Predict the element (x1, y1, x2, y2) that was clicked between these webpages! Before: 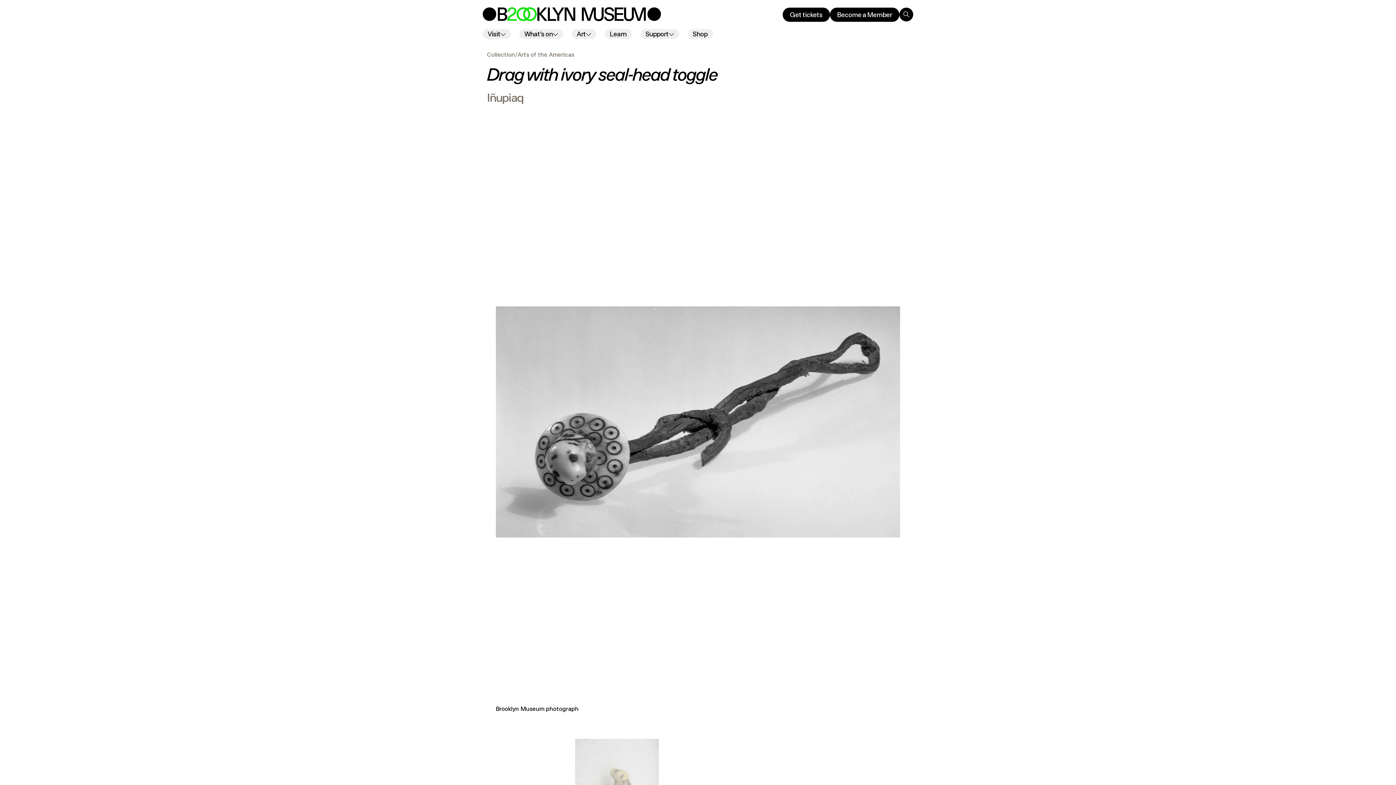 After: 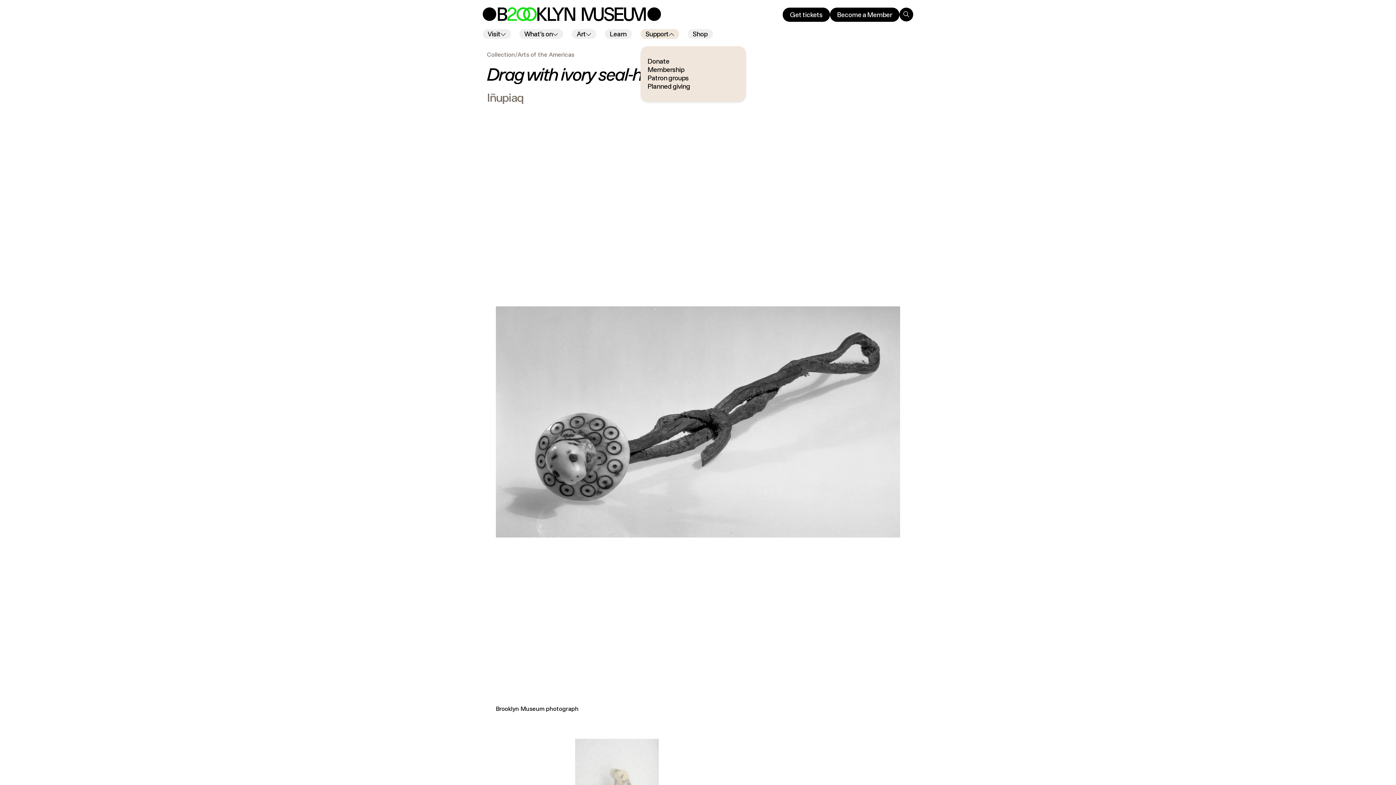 Action: label: Support bbox: (640, 29, 679, 38)